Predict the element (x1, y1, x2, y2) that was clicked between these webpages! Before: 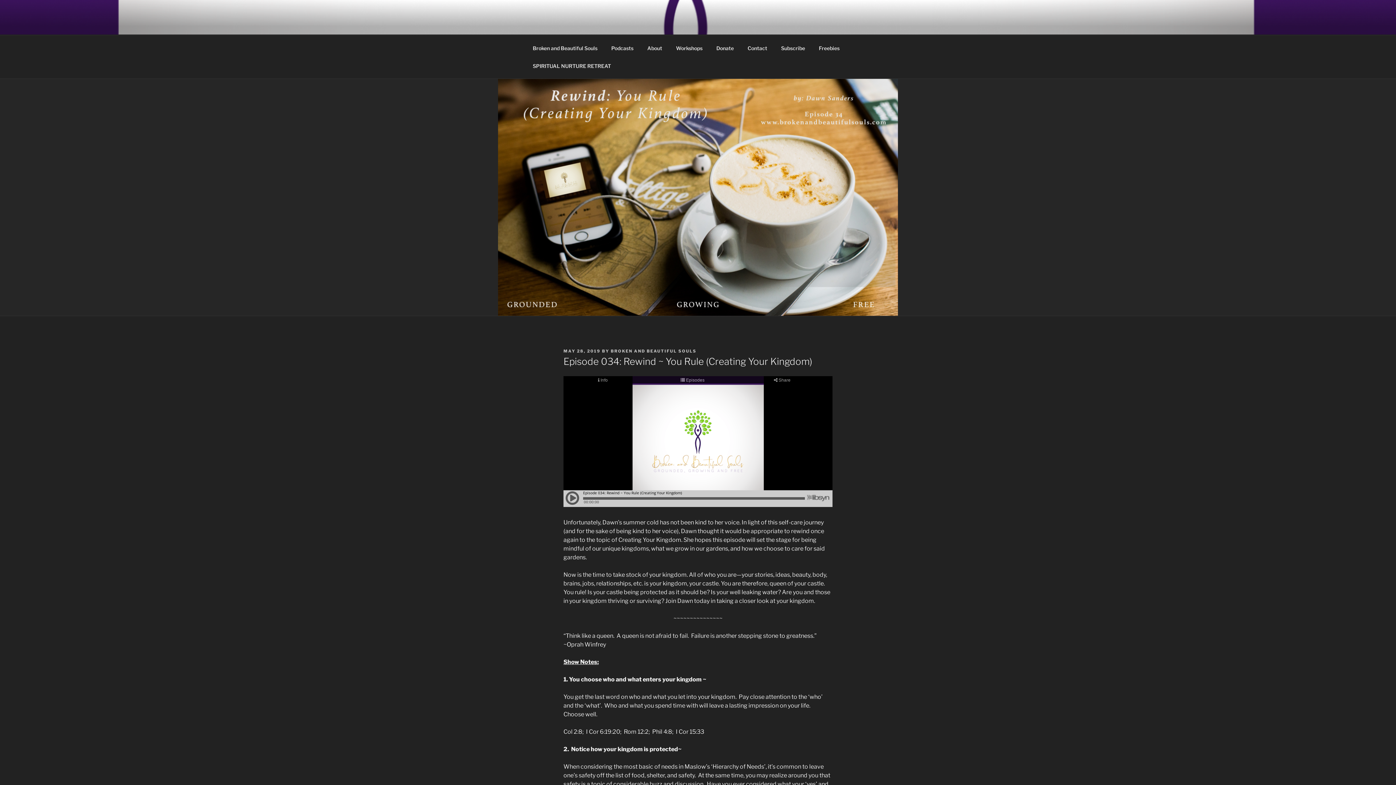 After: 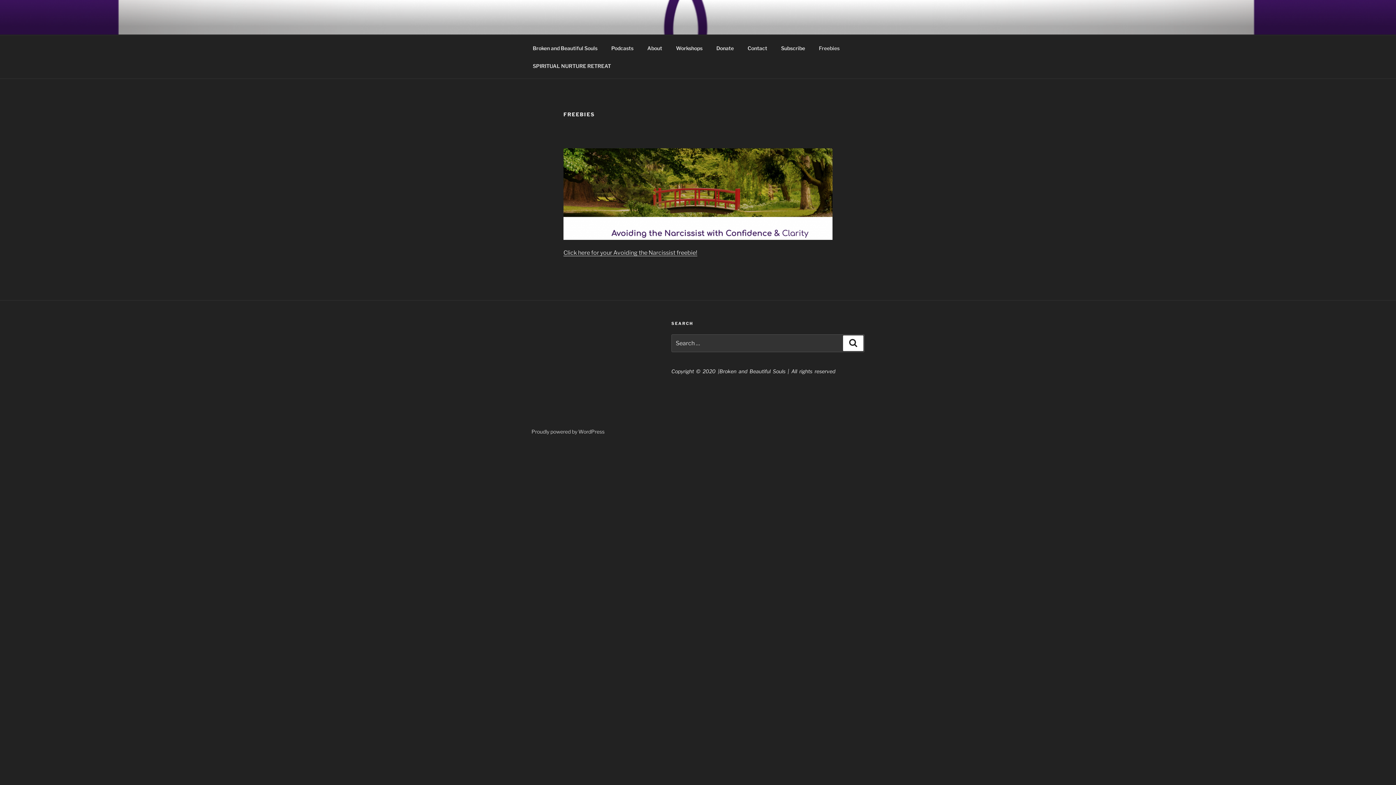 Action: label: Freebies bbox: (812, 39, 846, 56)